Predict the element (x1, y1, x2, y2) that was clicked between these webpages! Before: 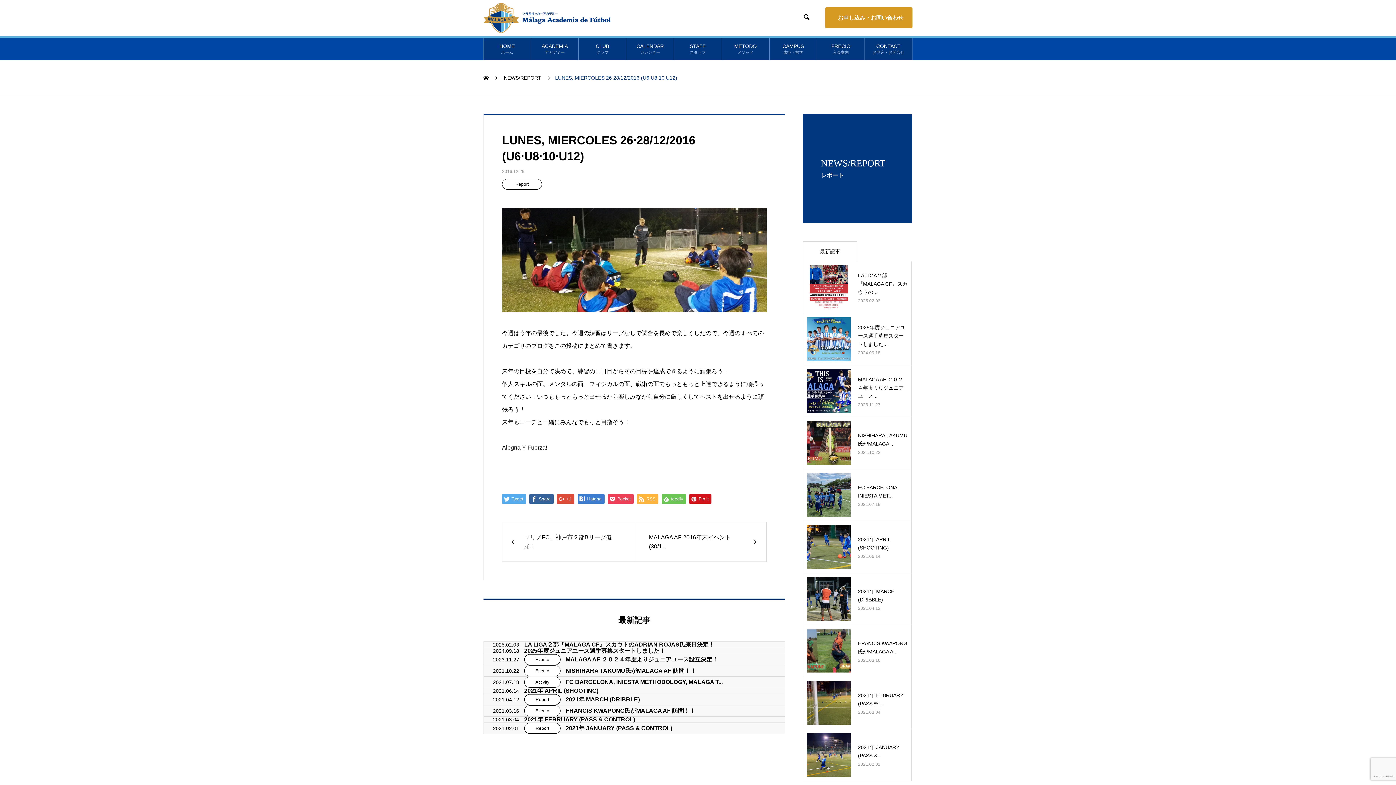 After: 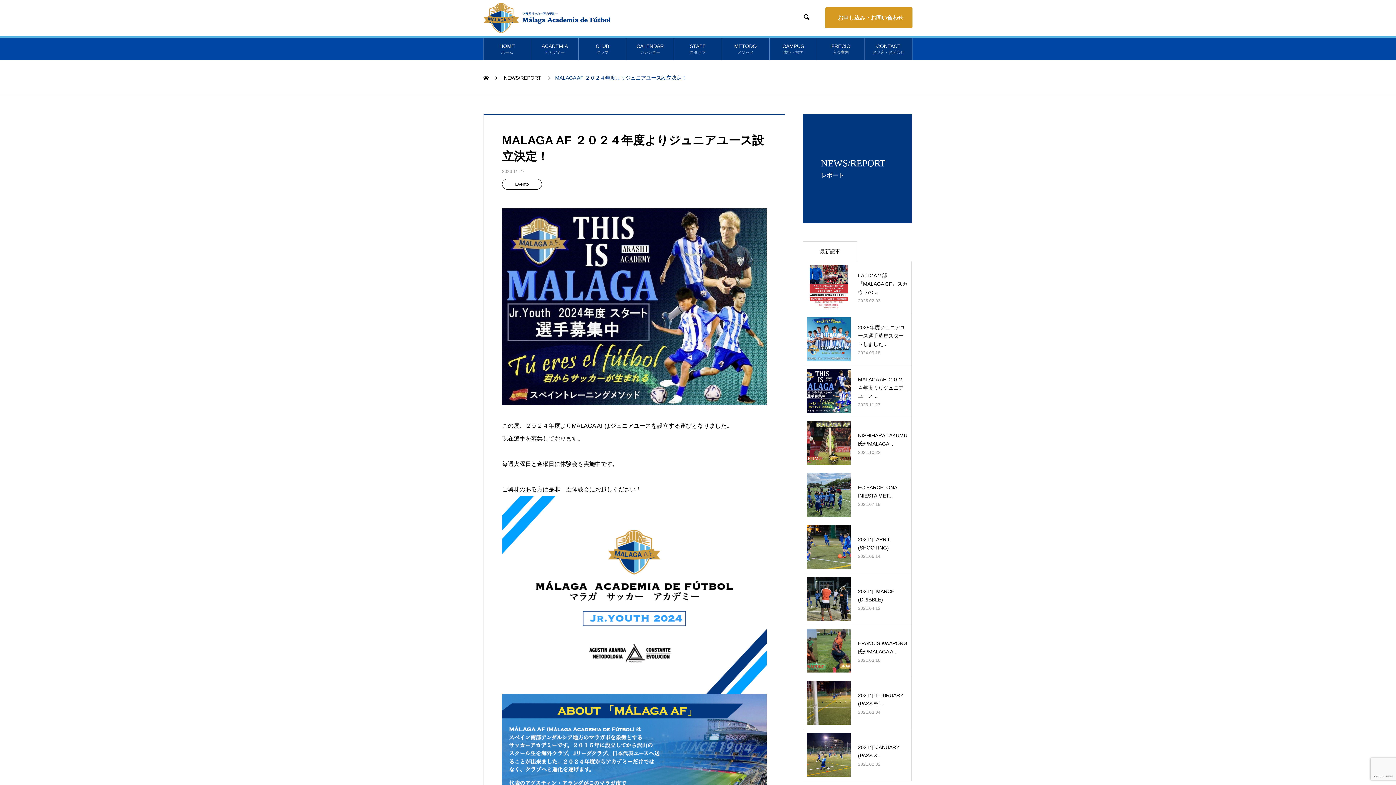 Action: bbox: (484, 654, 785, 665) label: 2023.11.27
Evento
MALAGA AF ２０２４年度よりジュニアユース設立決定！